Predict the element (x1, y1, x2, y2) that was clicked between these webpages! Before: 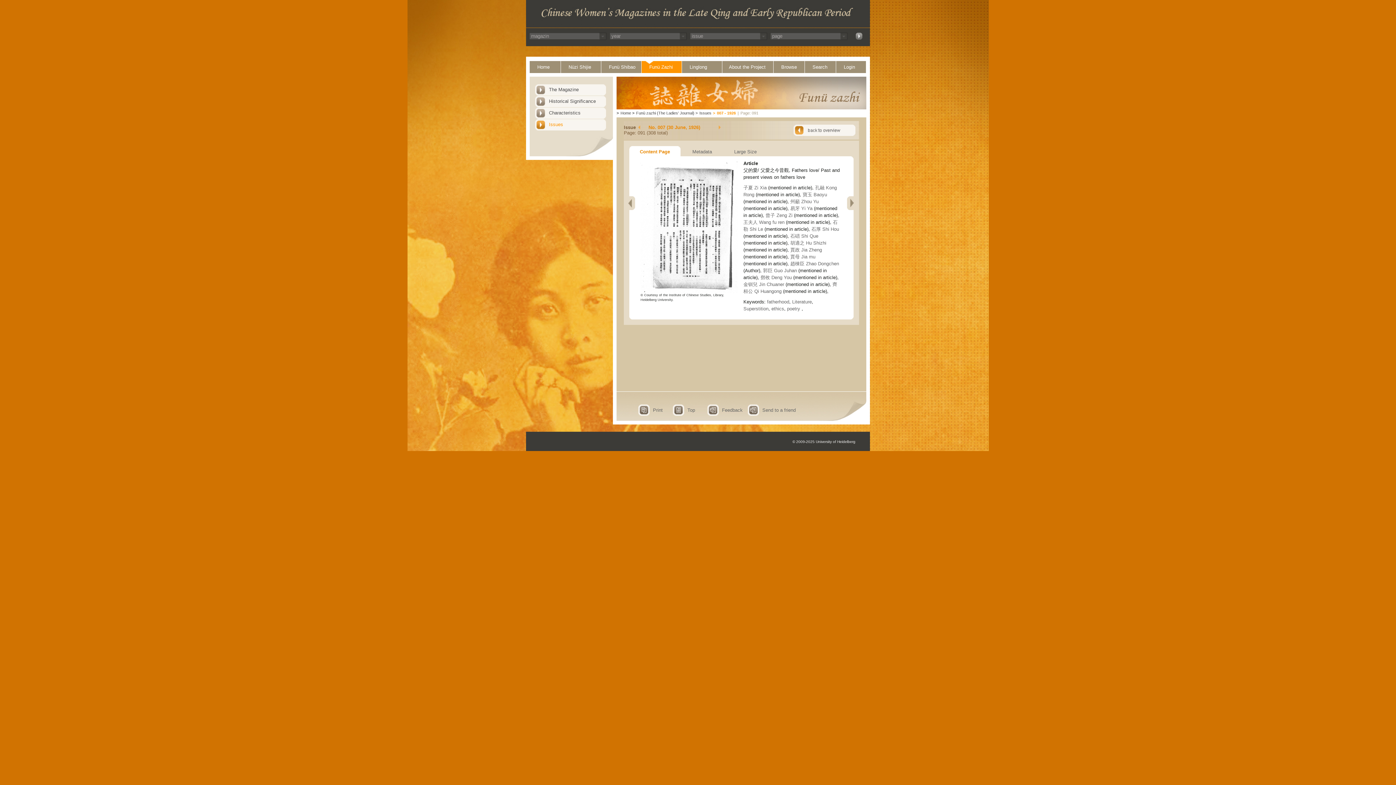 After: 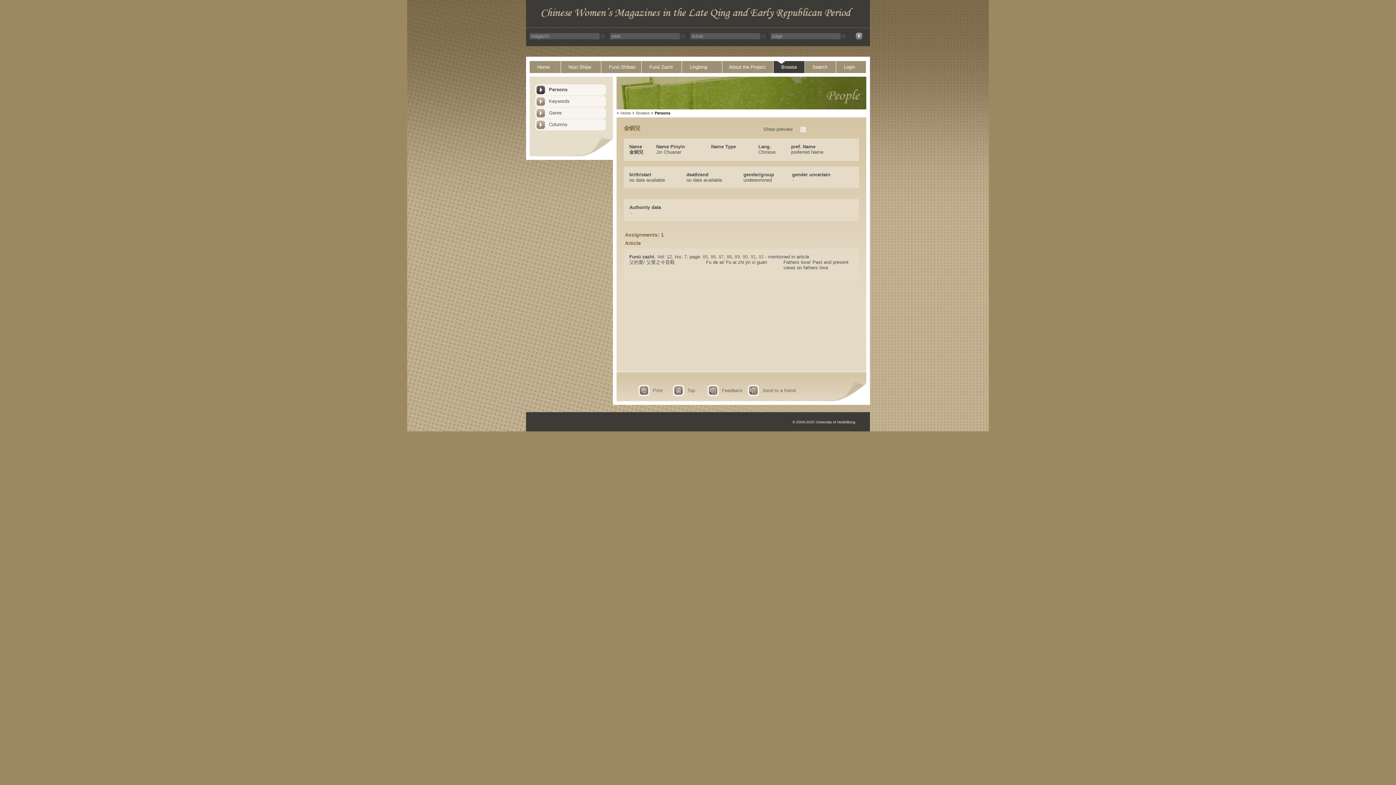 Action: bbox: (743, 281, 784, 287) label: 金钏兒 Jin Chuaner